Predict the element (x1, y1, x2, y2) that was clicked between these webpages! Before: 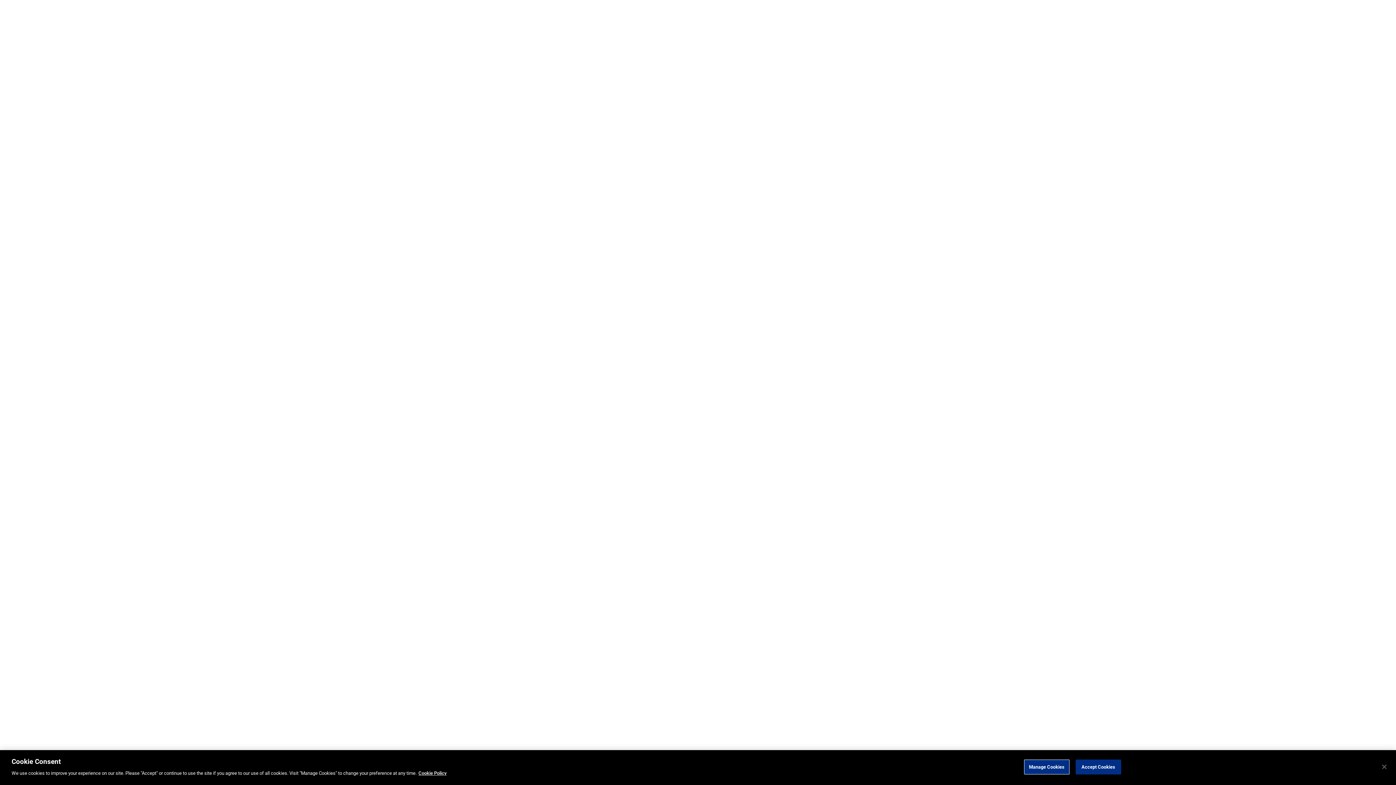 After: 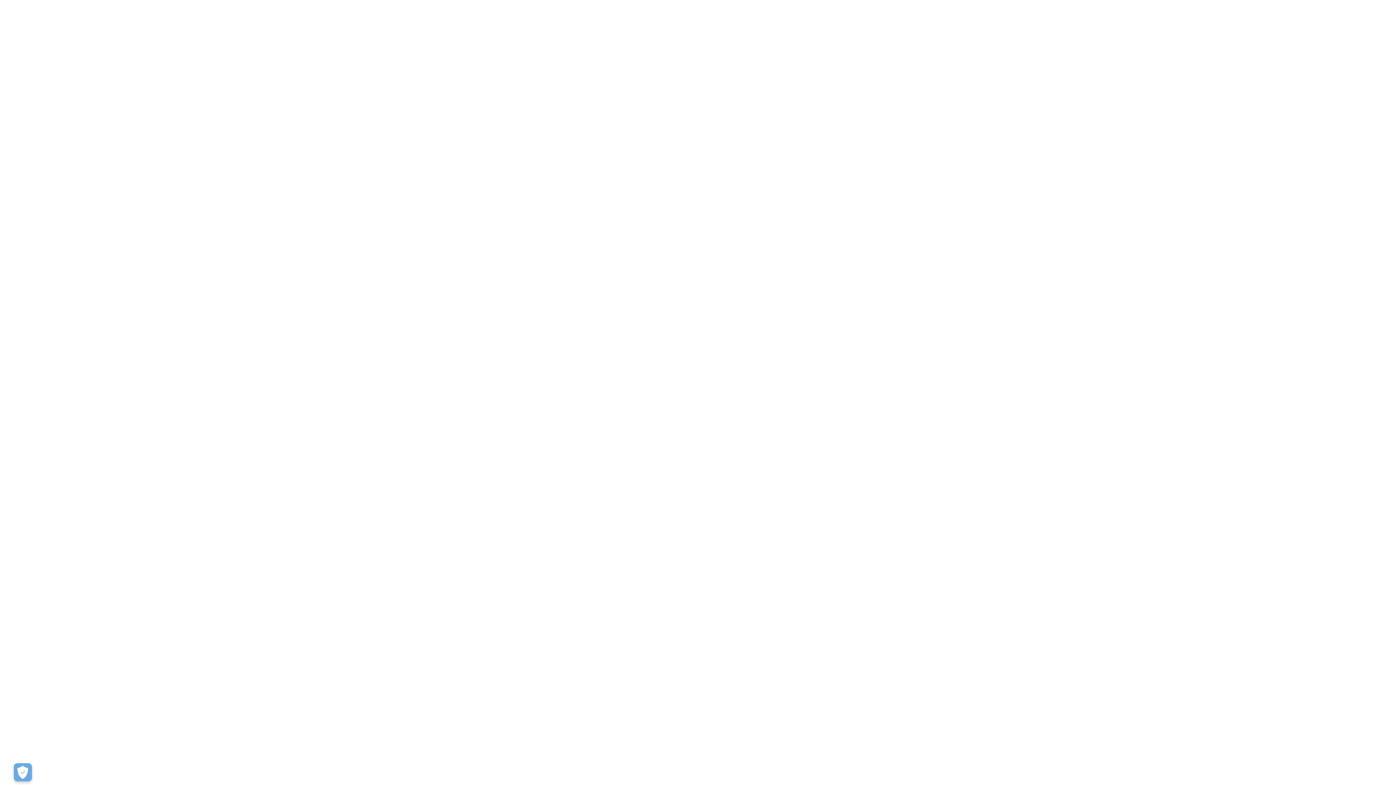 Action: label: Accept Cookies bbox: (1075, 760, 1121, 774)